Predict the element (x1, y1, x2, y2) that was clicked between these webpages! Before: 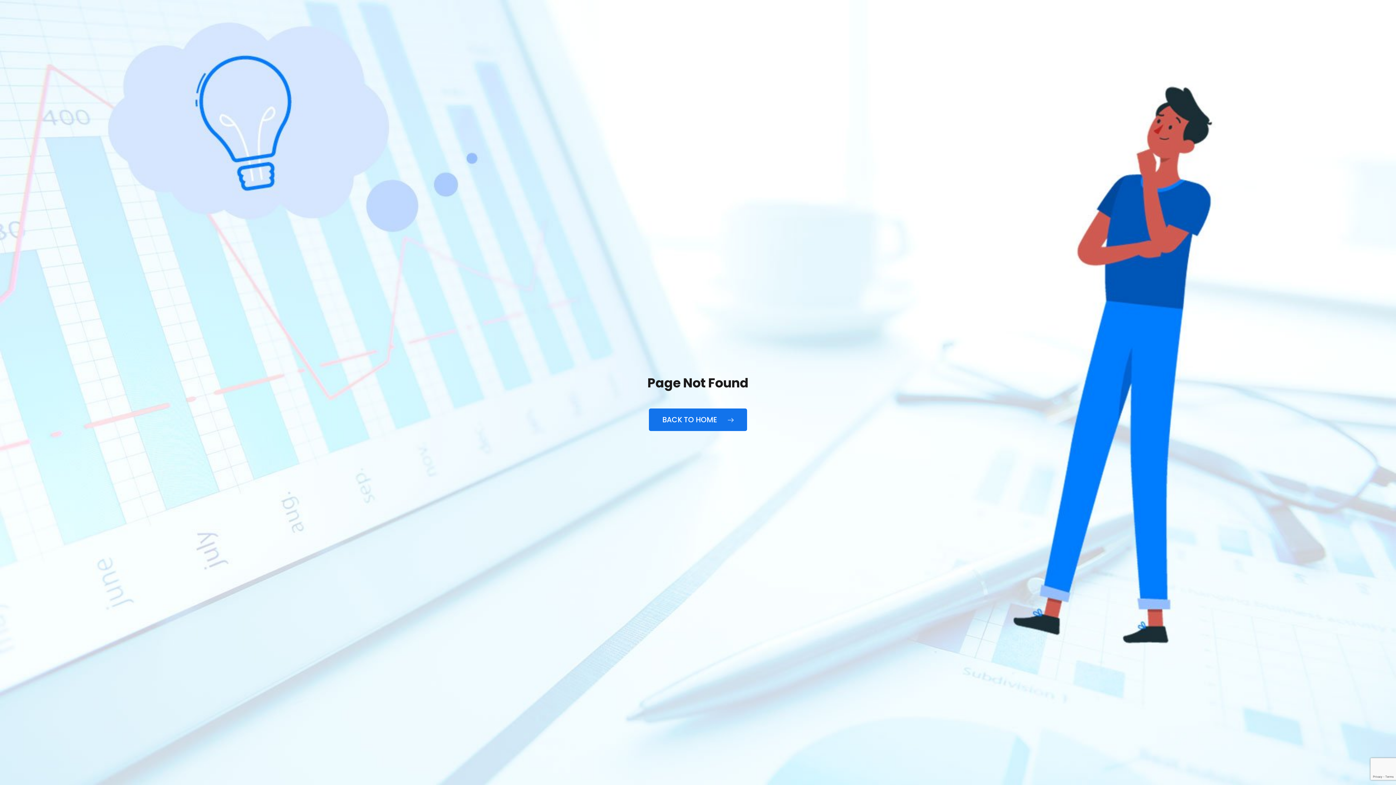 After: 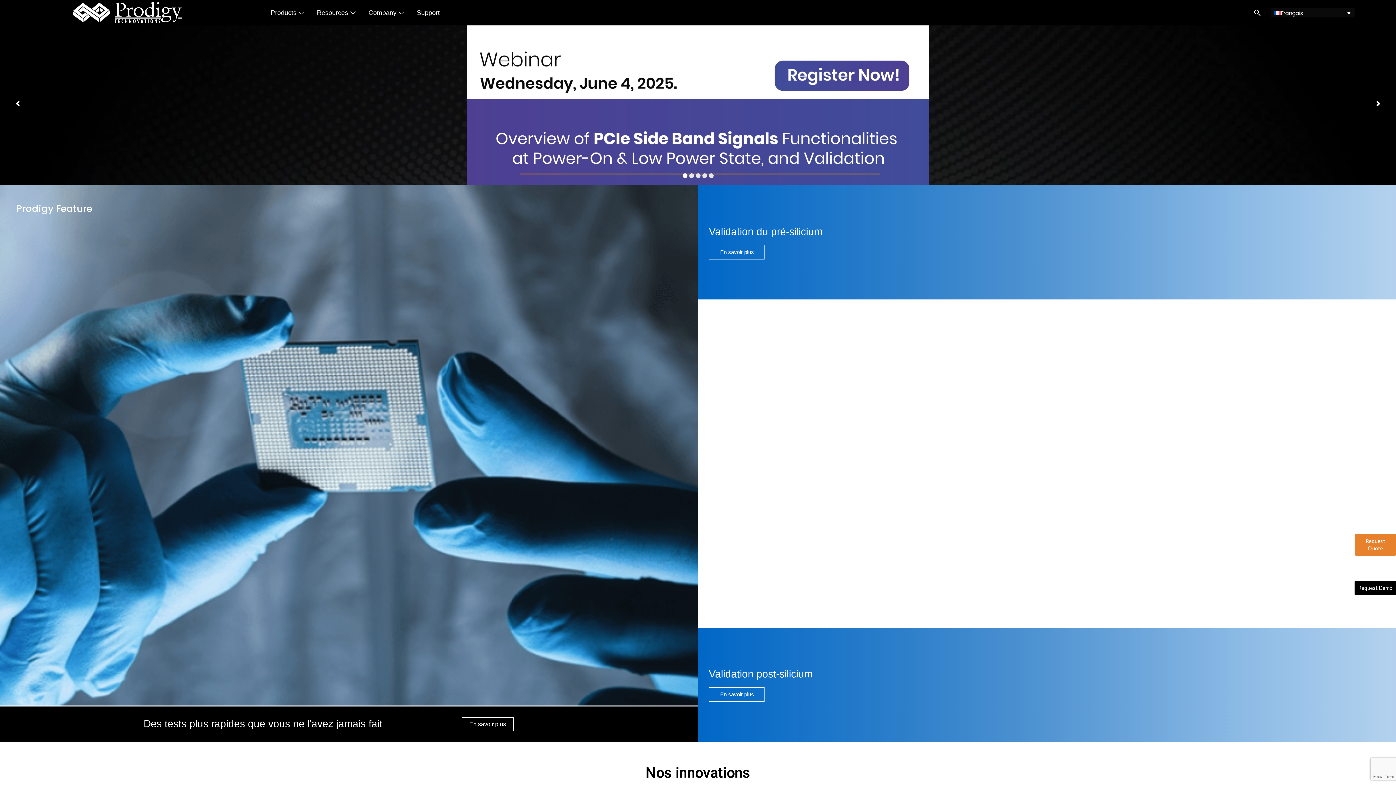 Action: bbox: (649, 408, 747, 431) label: BACK TO HOME 